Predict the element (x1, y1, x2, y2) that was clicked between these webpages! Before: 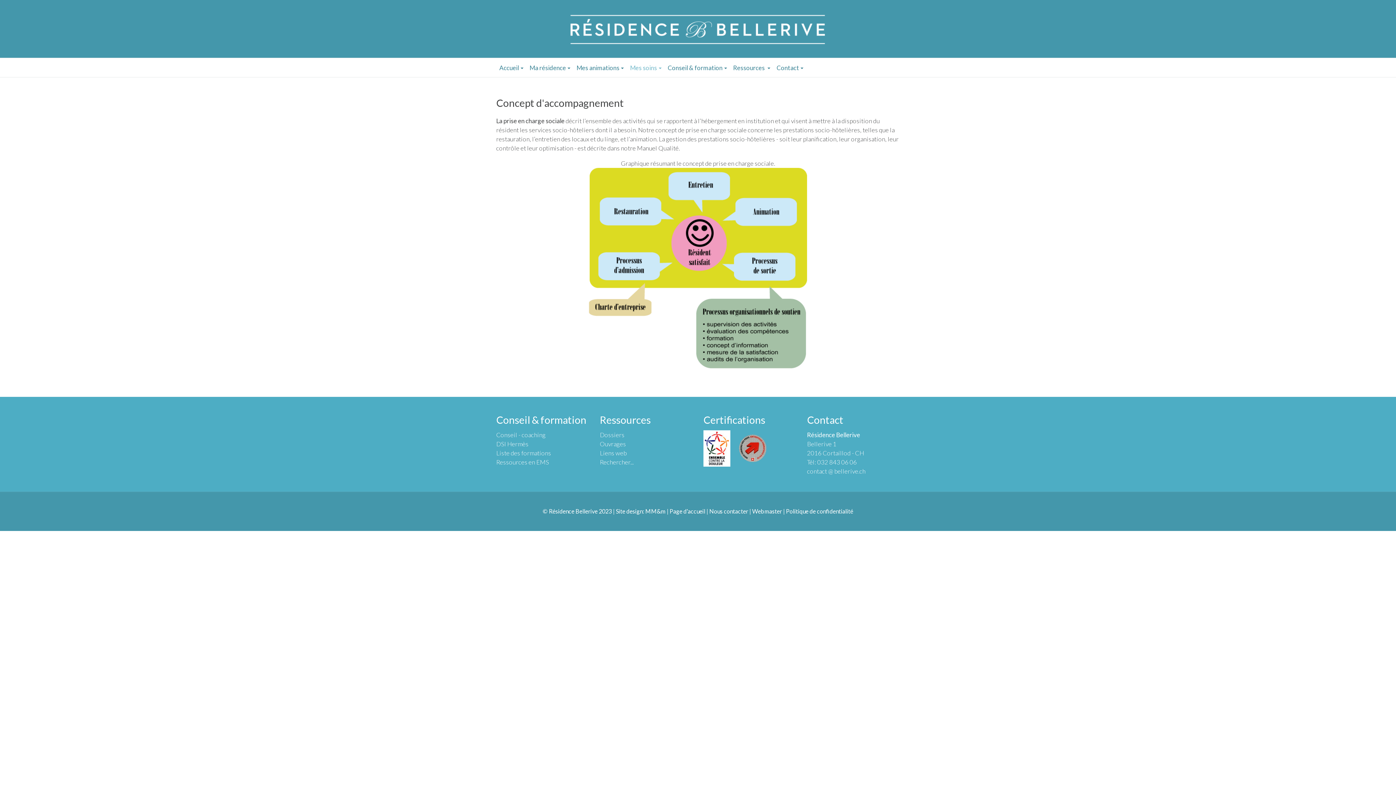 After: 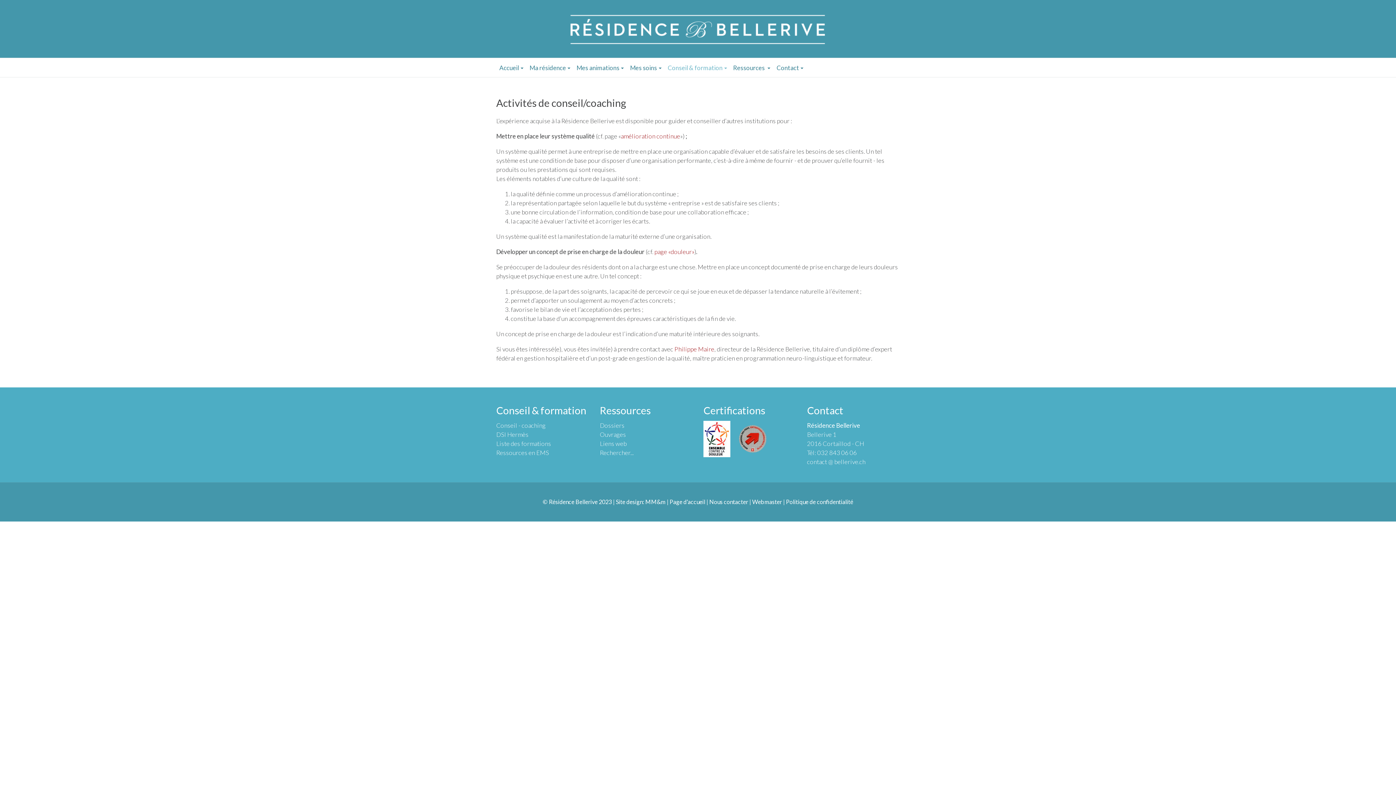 Action: bbox: (664, 60, 730, 75) label: Conseil & formation